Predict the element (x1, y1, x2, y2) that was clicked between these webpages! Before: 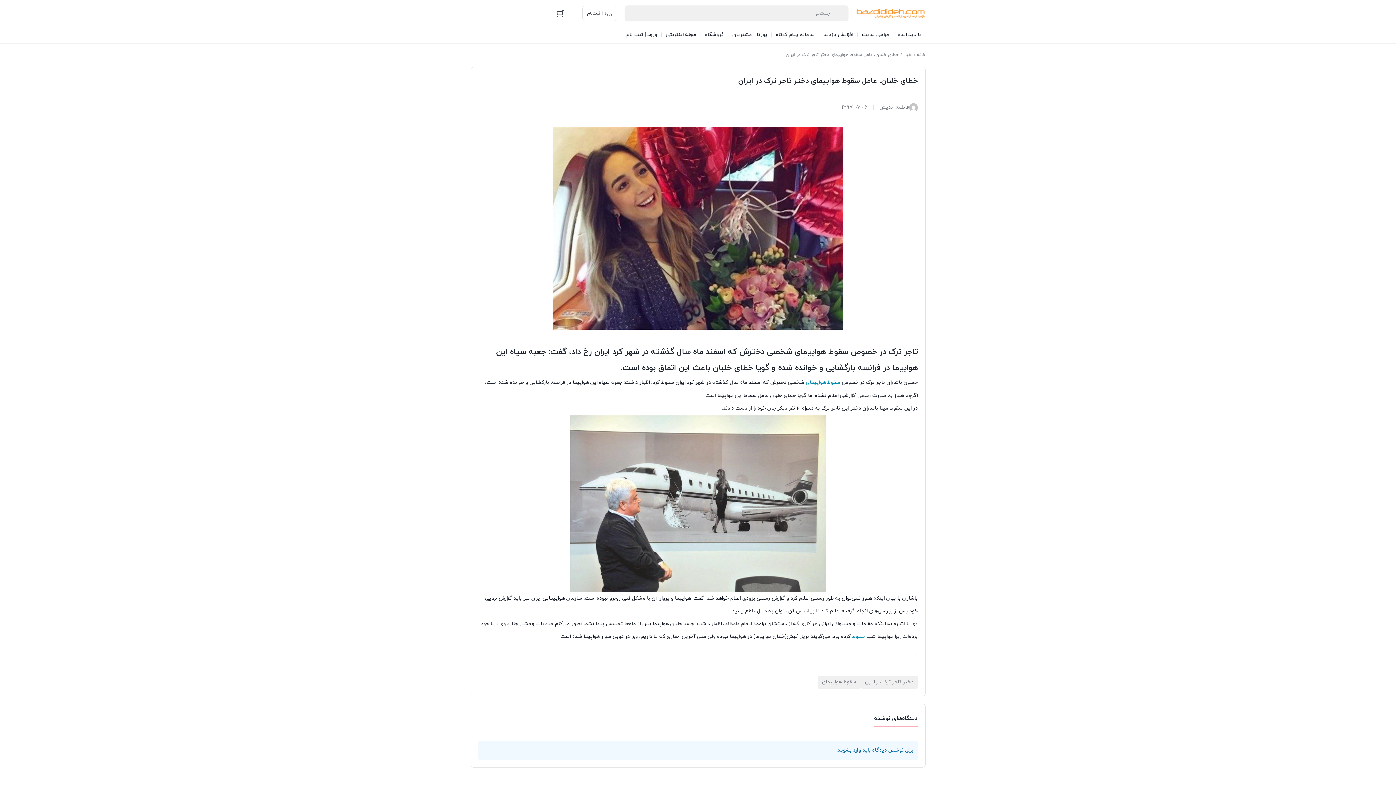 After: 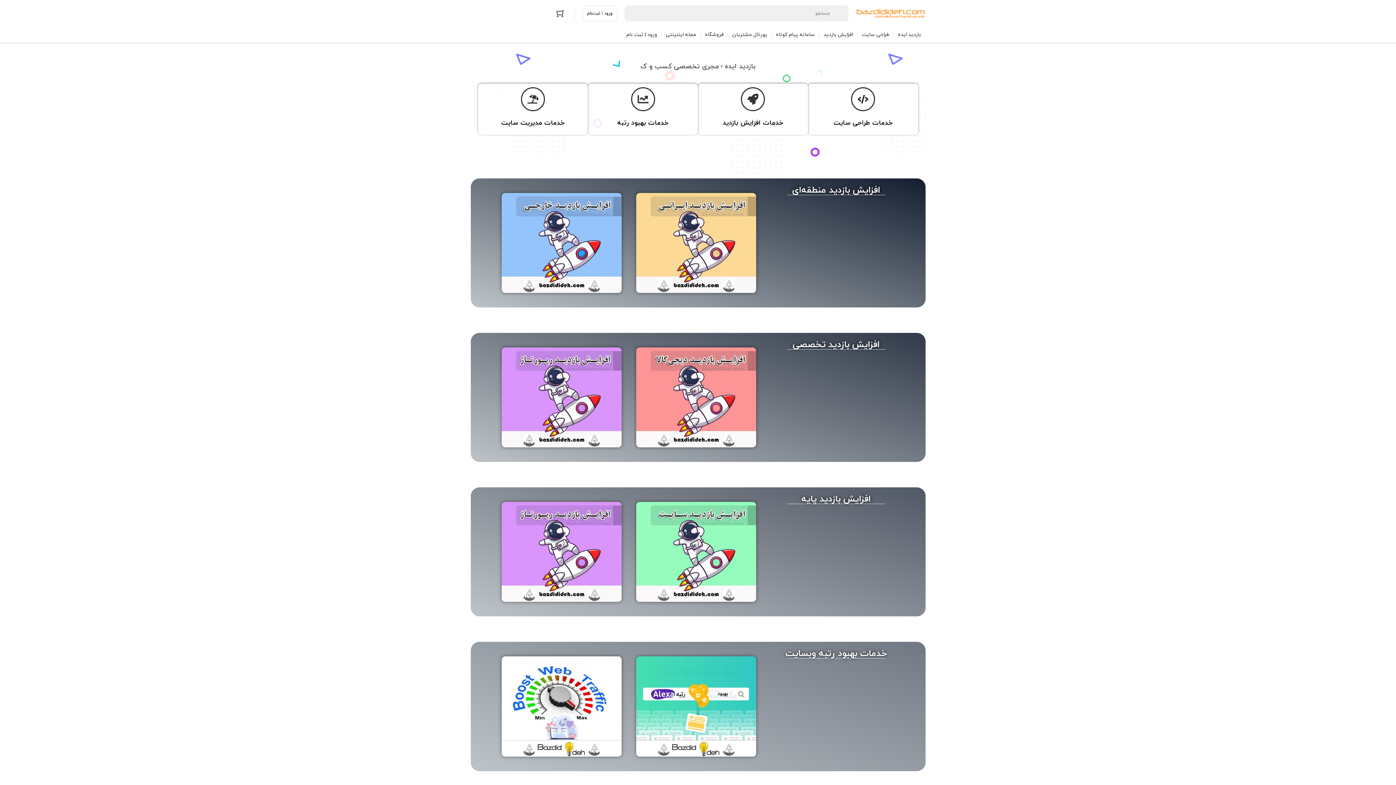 Action: bbox: (855, 4, 925, 22)